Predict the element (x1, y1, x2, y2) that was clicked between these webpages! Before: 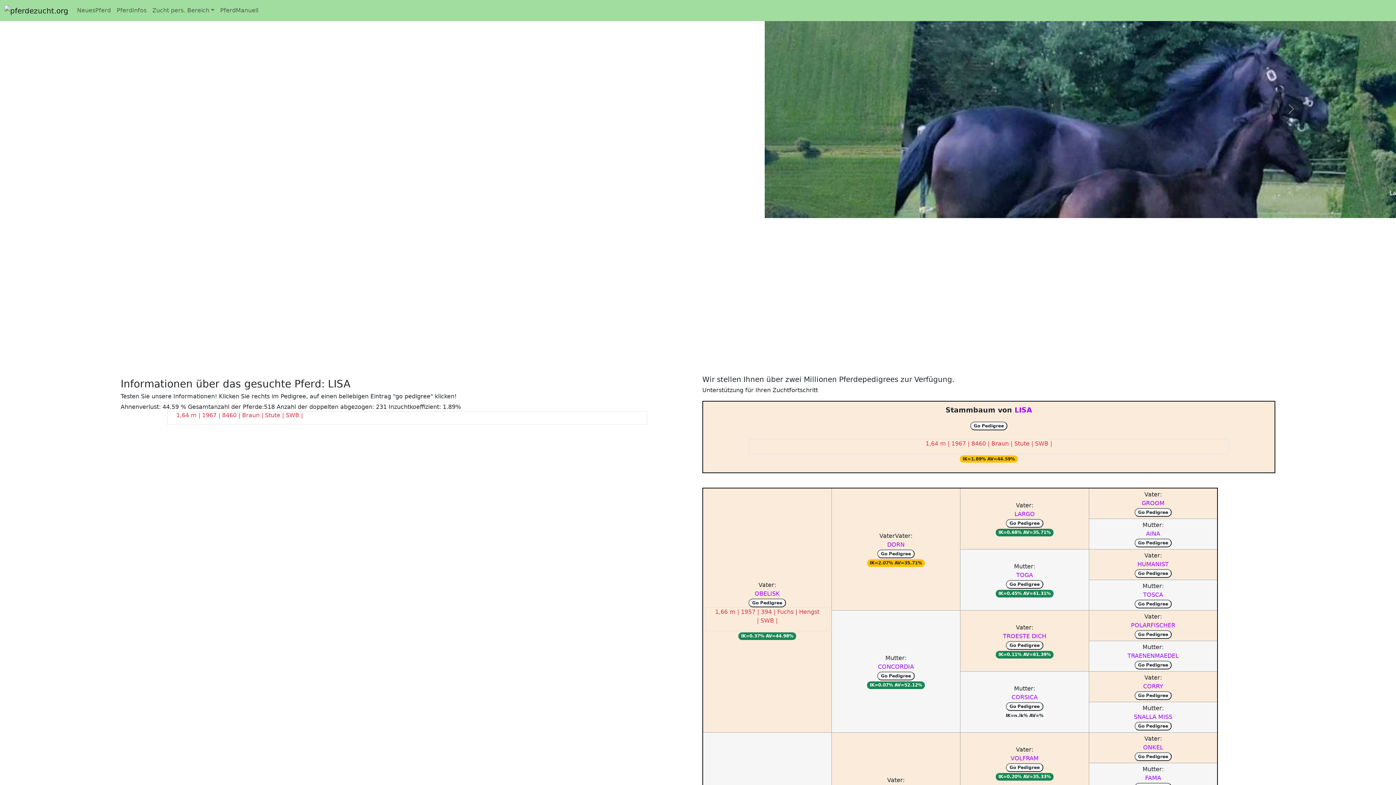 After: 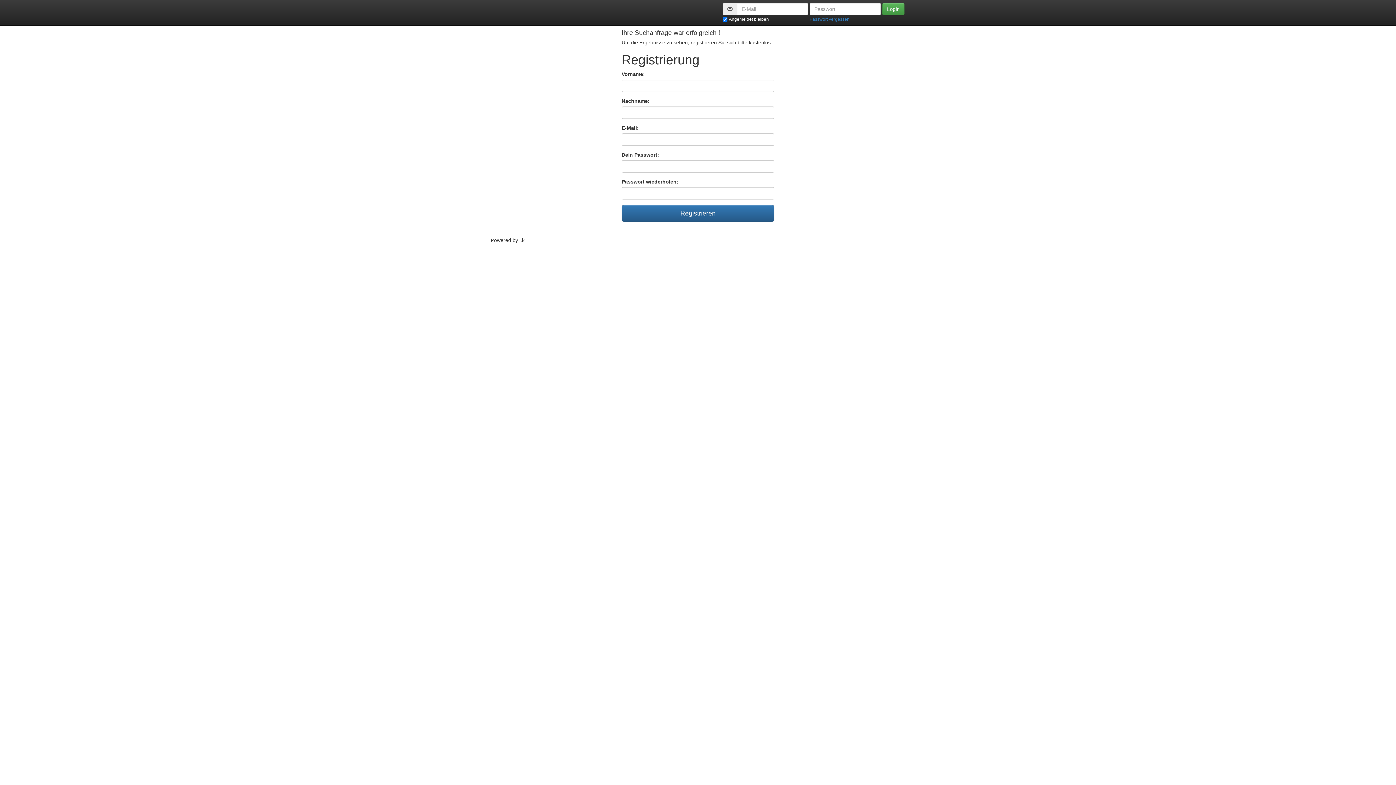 Action: bbox: (217, 3, 261, 17) label: PferdManuell